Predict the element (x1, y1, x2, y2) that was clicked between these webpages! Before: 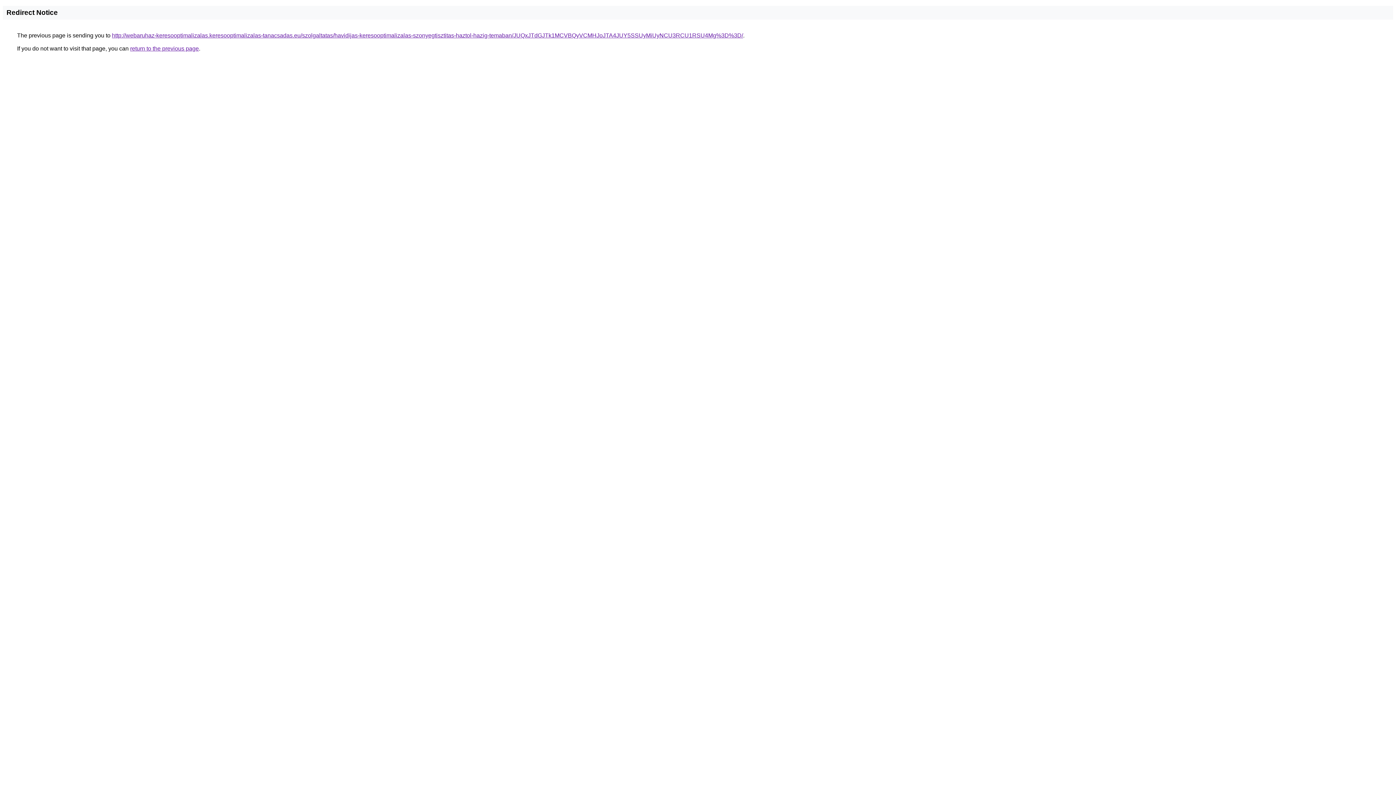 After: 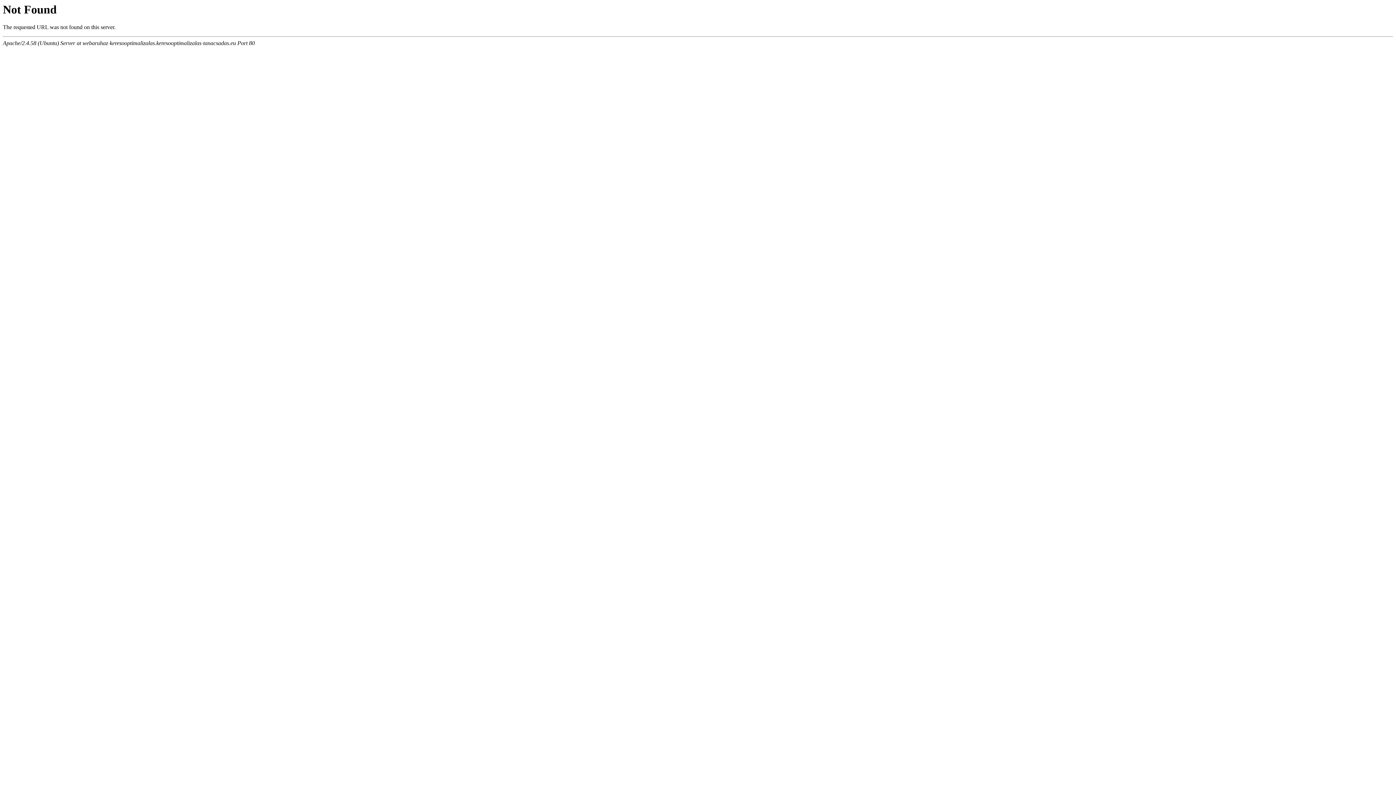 Action: bbox: (112, 32, 743, 38) label: http://webaruhaz-keresooptimalizalas.keresooptimalizalas-tanacsadas.eu/szolgaltatas/havidijas-keresooptimalizalas-szonyegtisztitas-haztol-hazig-temaban/JUQxJTdGJTk1MCVBQyVCMHJoJTA4JUY5SSUyMiUyNCU3RCU1RSU4Mg%3D%3D/